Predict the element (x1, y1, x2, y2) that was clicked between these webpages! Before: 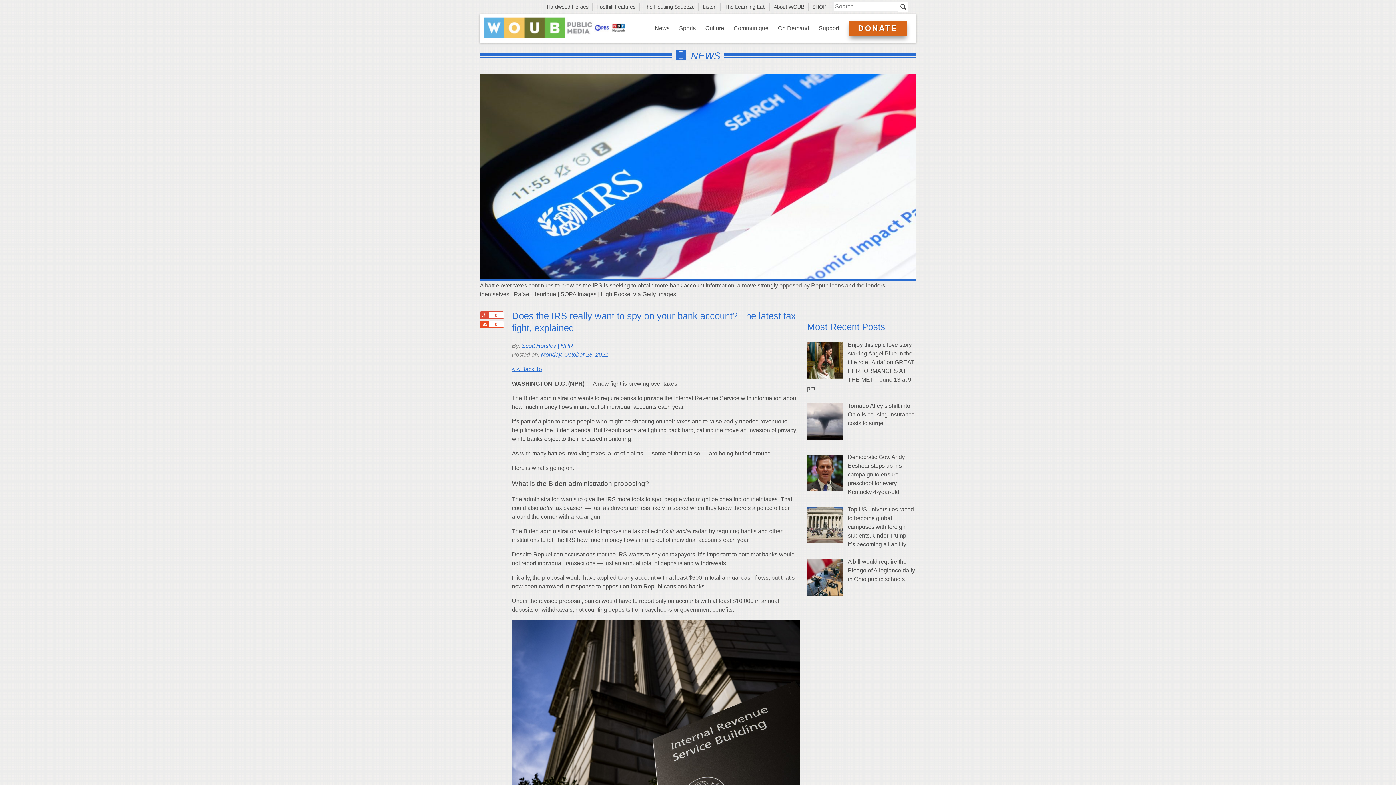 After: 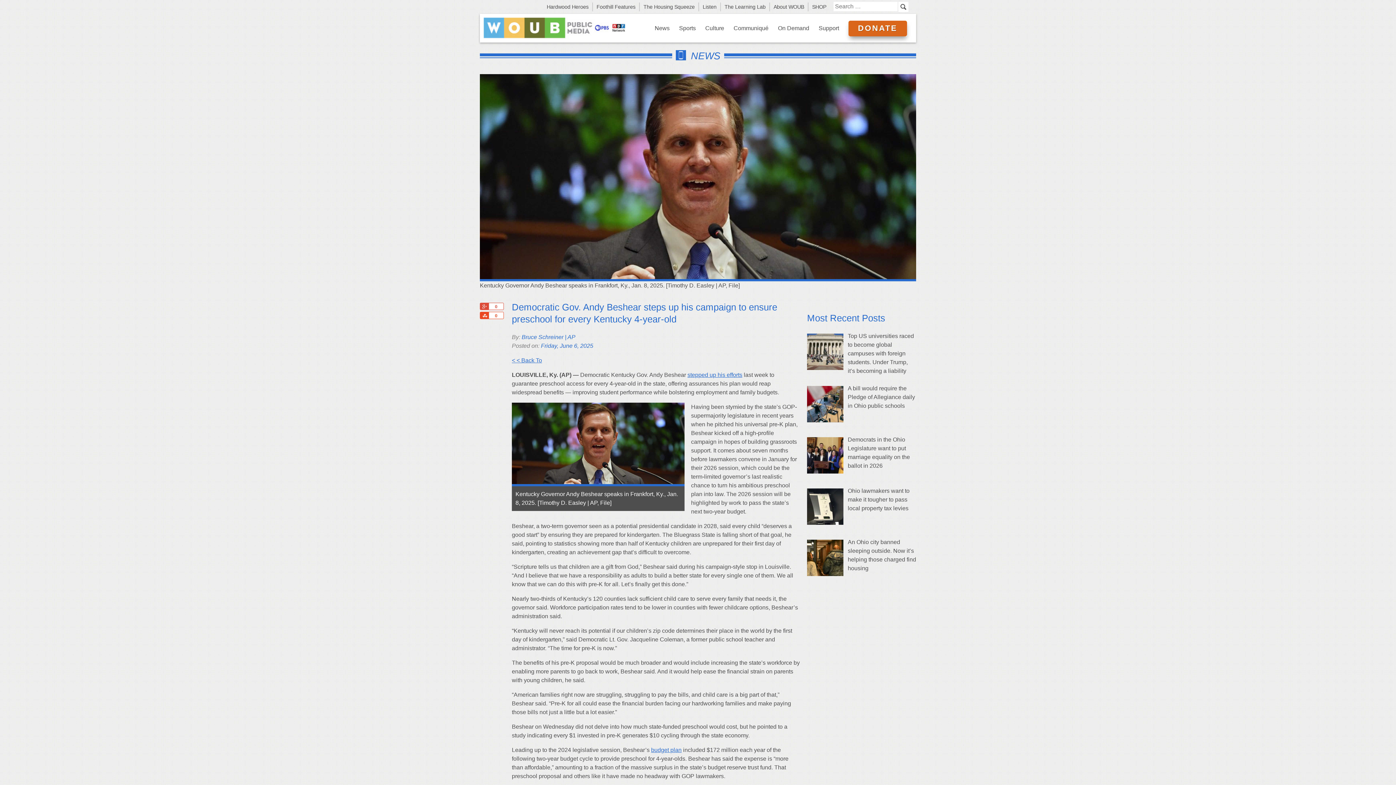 Action: label: Democratic Gov. Andy Beshear steps up his campaign to ensure preschool for every Kentucky 4-year-old bbox: (848, 454, 905, 495)